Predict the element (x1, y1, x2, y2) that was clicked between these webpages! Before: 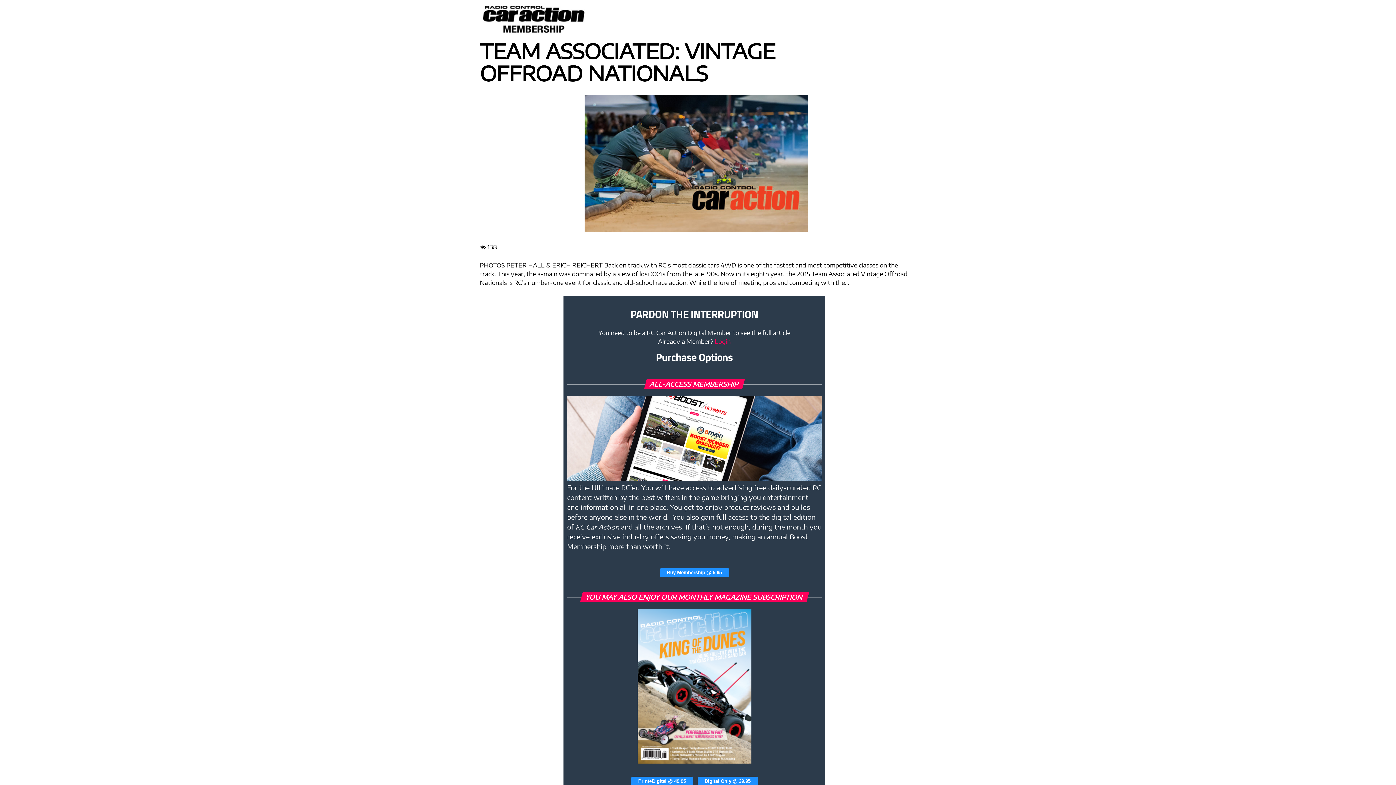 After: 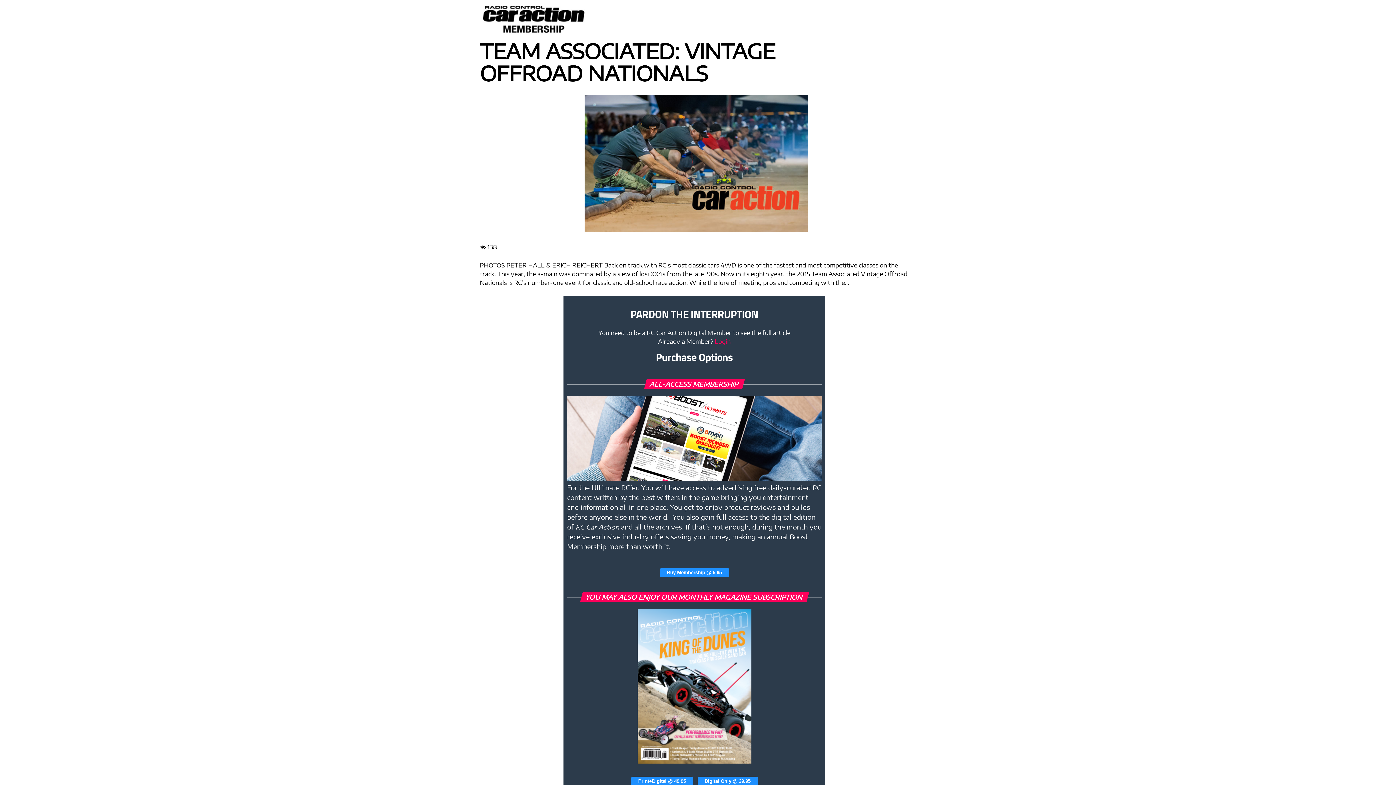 Action: bbox: (696, 777, 758, 784) label:  Digital Only @ 39.95